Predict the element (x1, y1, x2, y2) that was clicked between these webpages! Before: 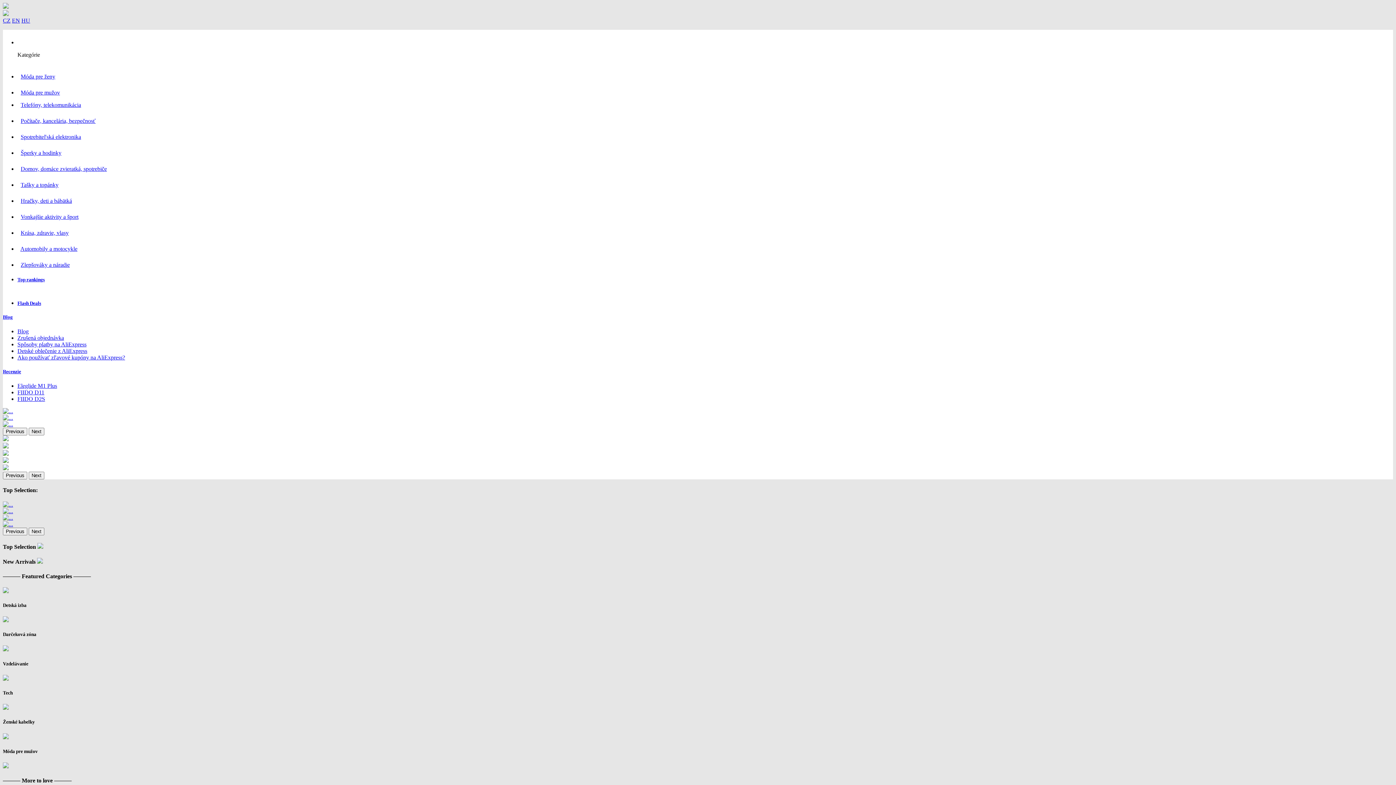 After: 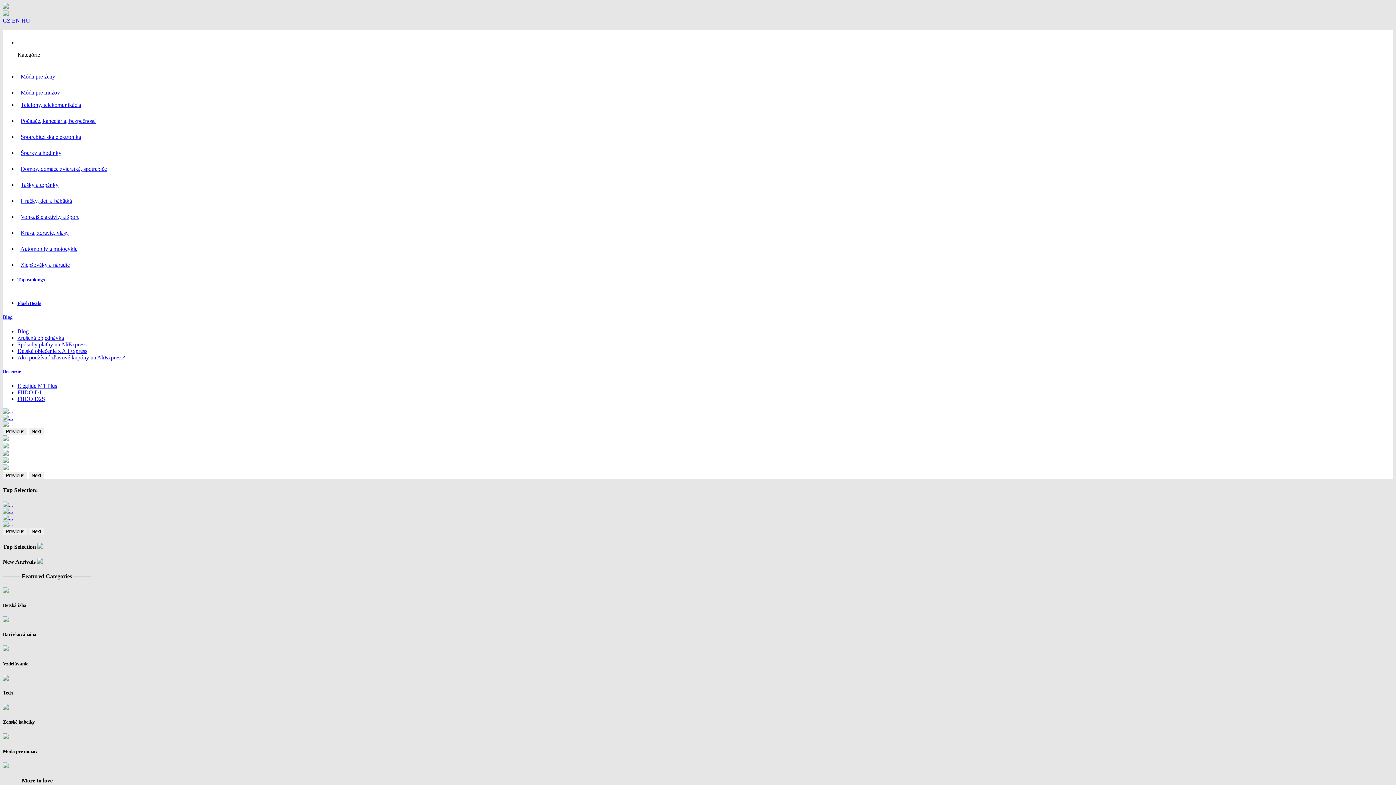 Action: label: Detské oblečenie z AliExpress bbox: (17, 347, 87, 354)